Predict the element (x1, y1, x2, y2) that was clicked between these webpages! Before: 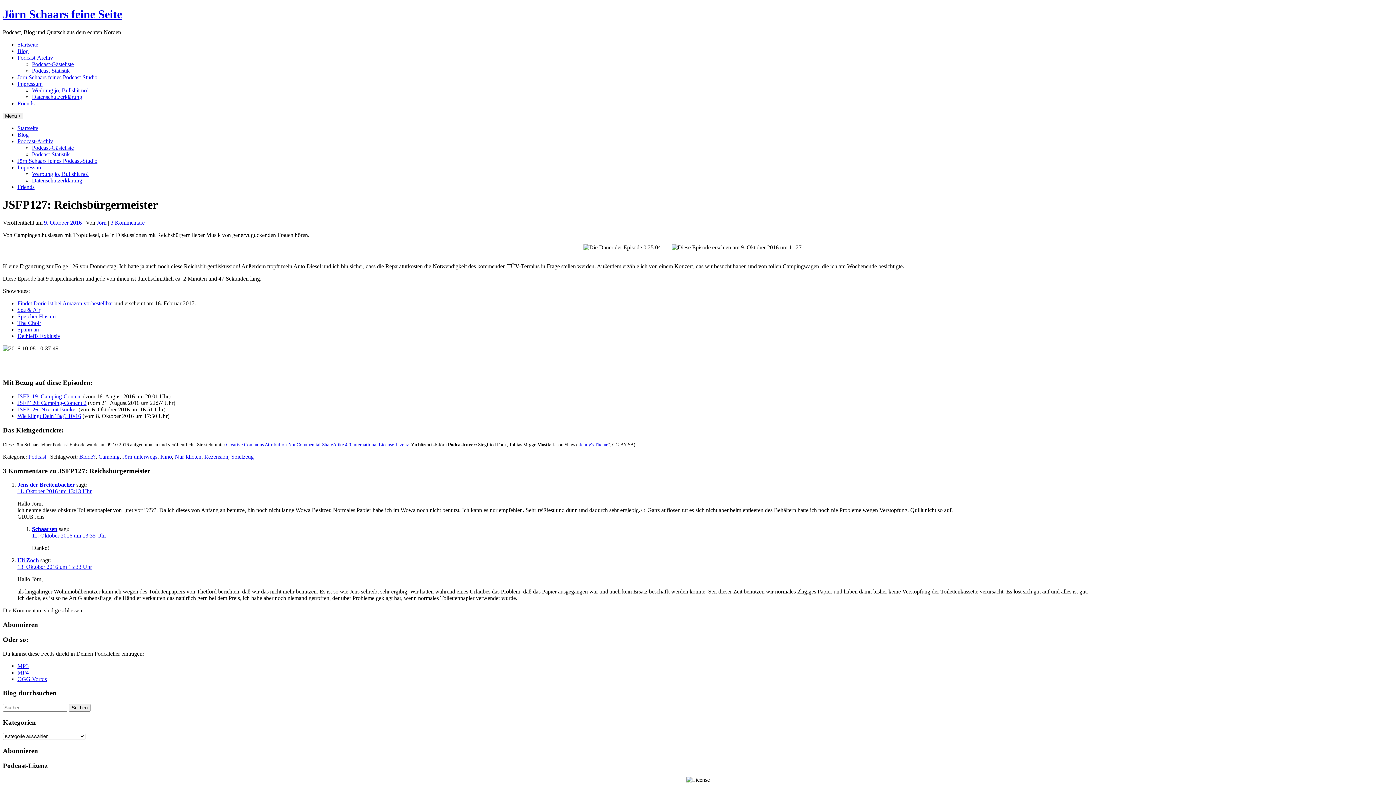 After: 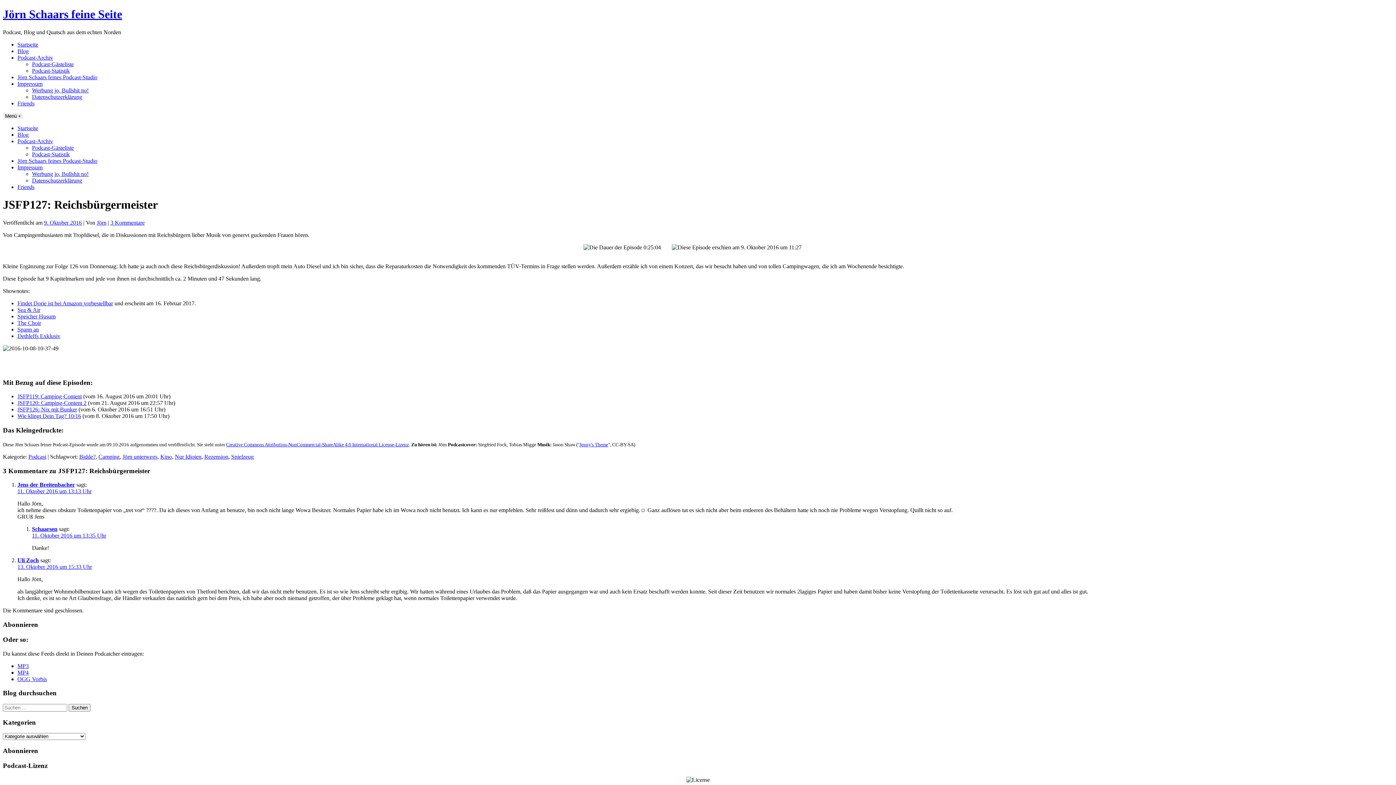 Action: bbox: (579, 442, 608, 447) label: Jenny's Theme